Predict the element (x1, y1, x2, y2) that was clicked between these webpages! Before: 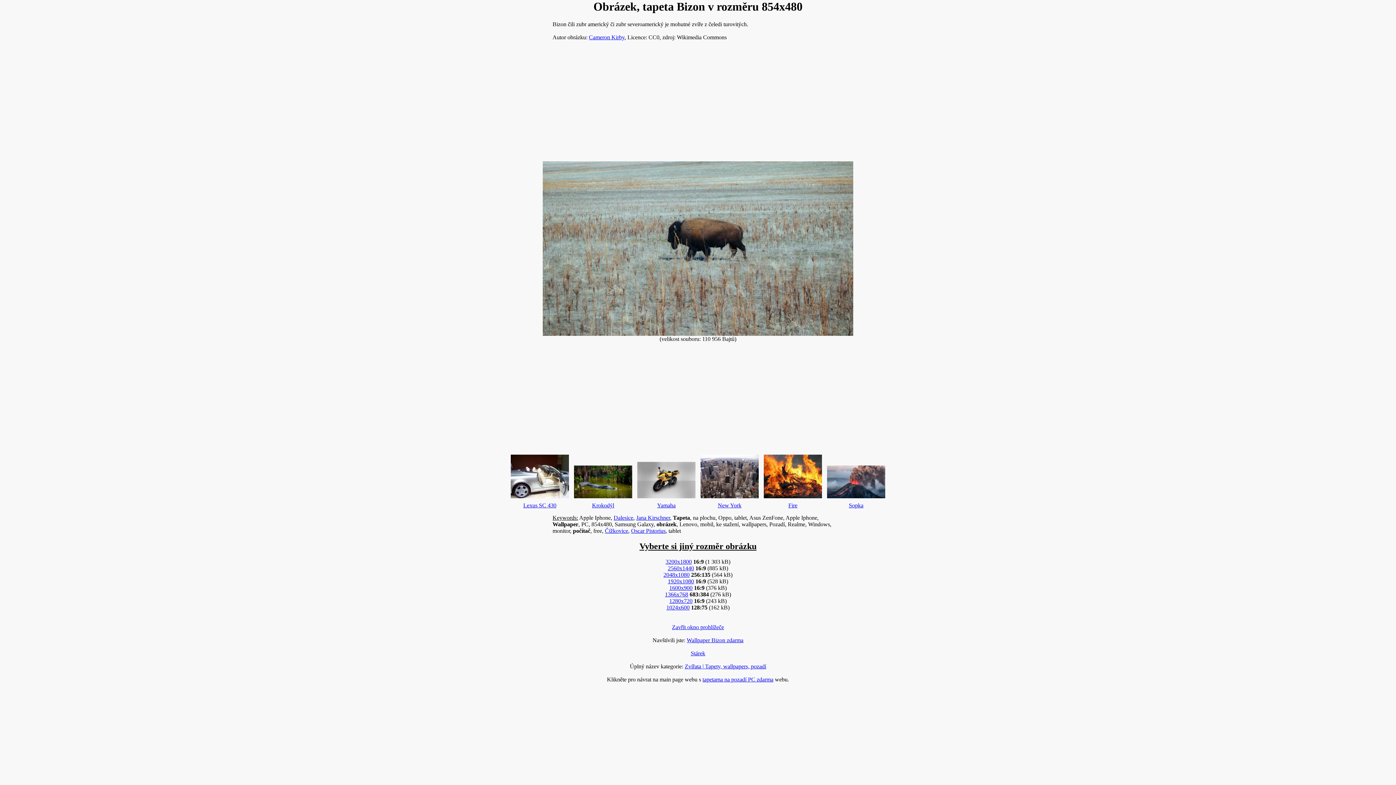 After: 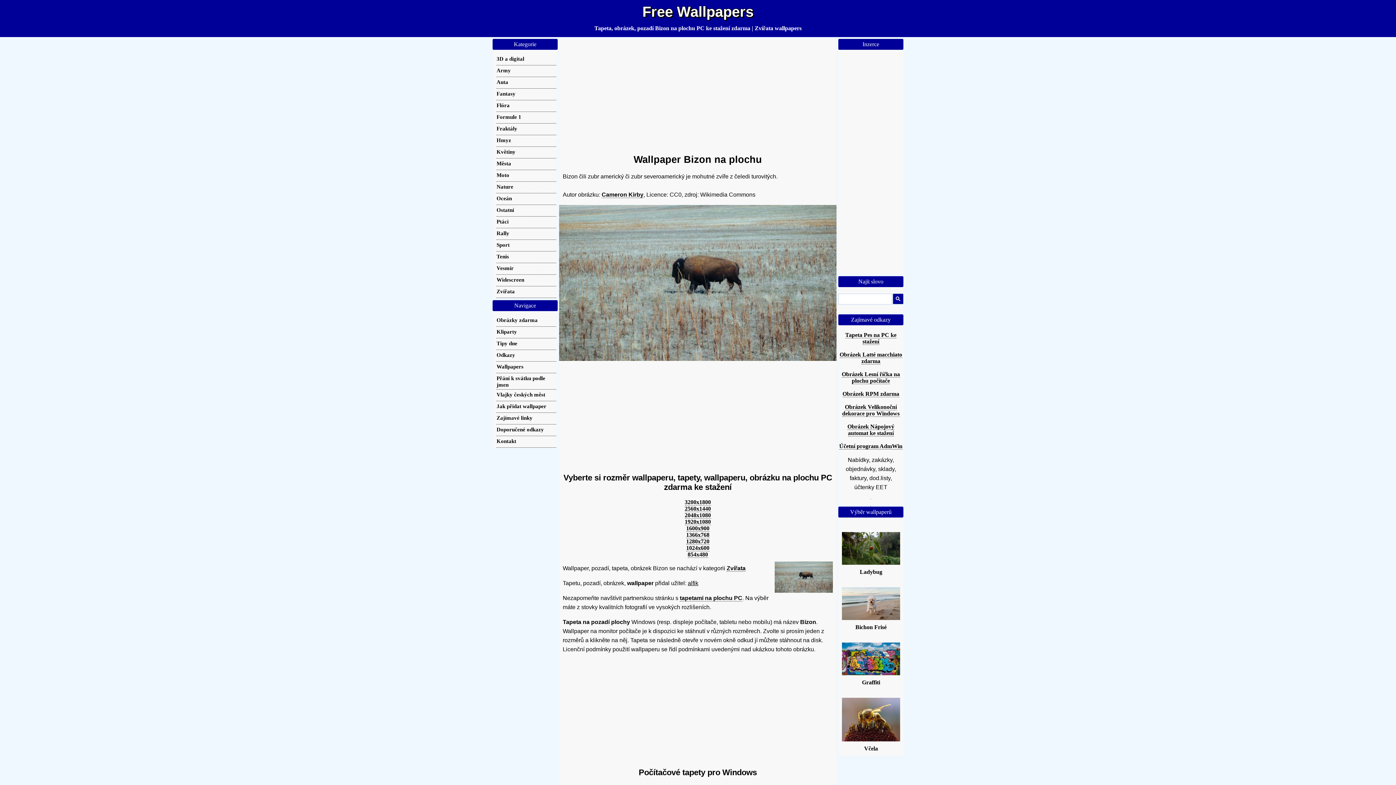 Action: bbox: (686, 637, 743, 643) label: Wallpaper Bizon zdarma